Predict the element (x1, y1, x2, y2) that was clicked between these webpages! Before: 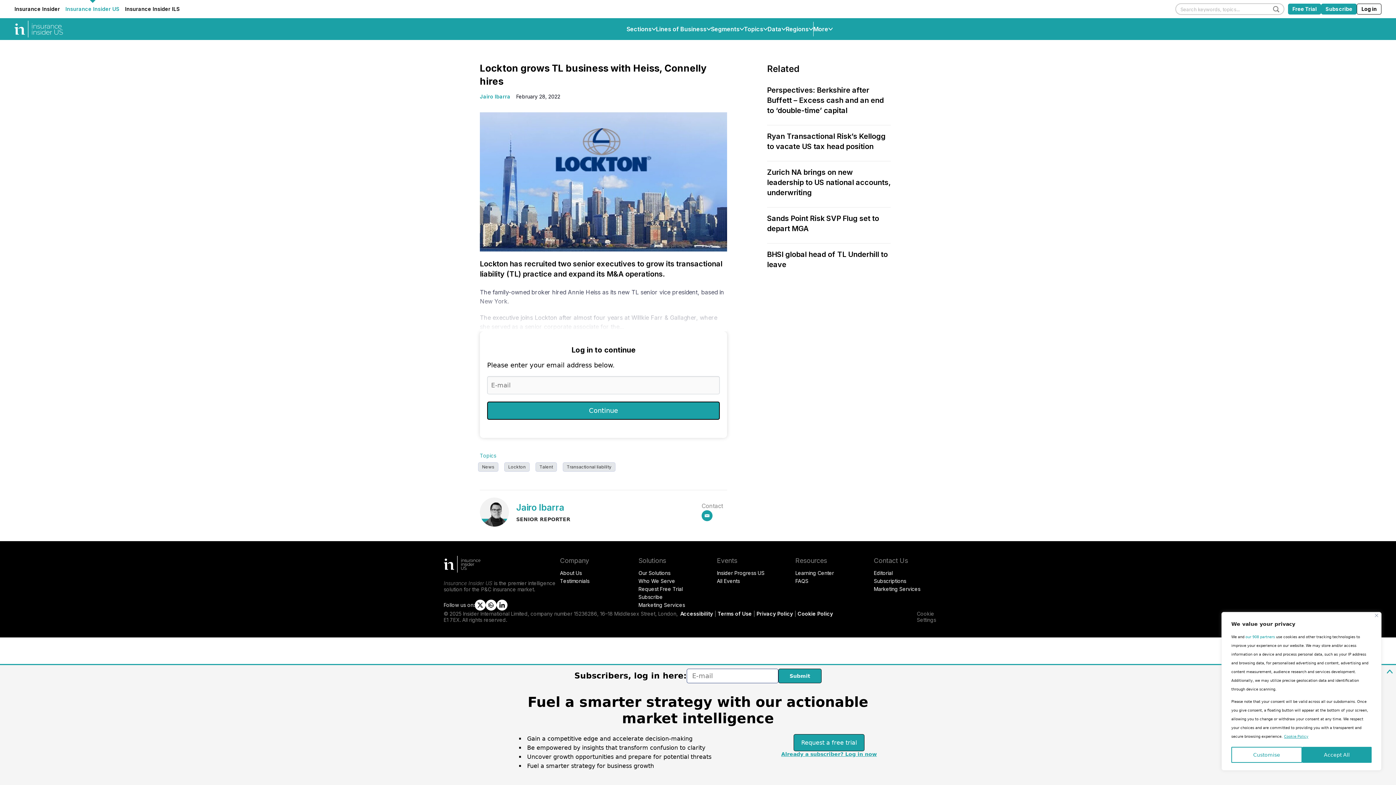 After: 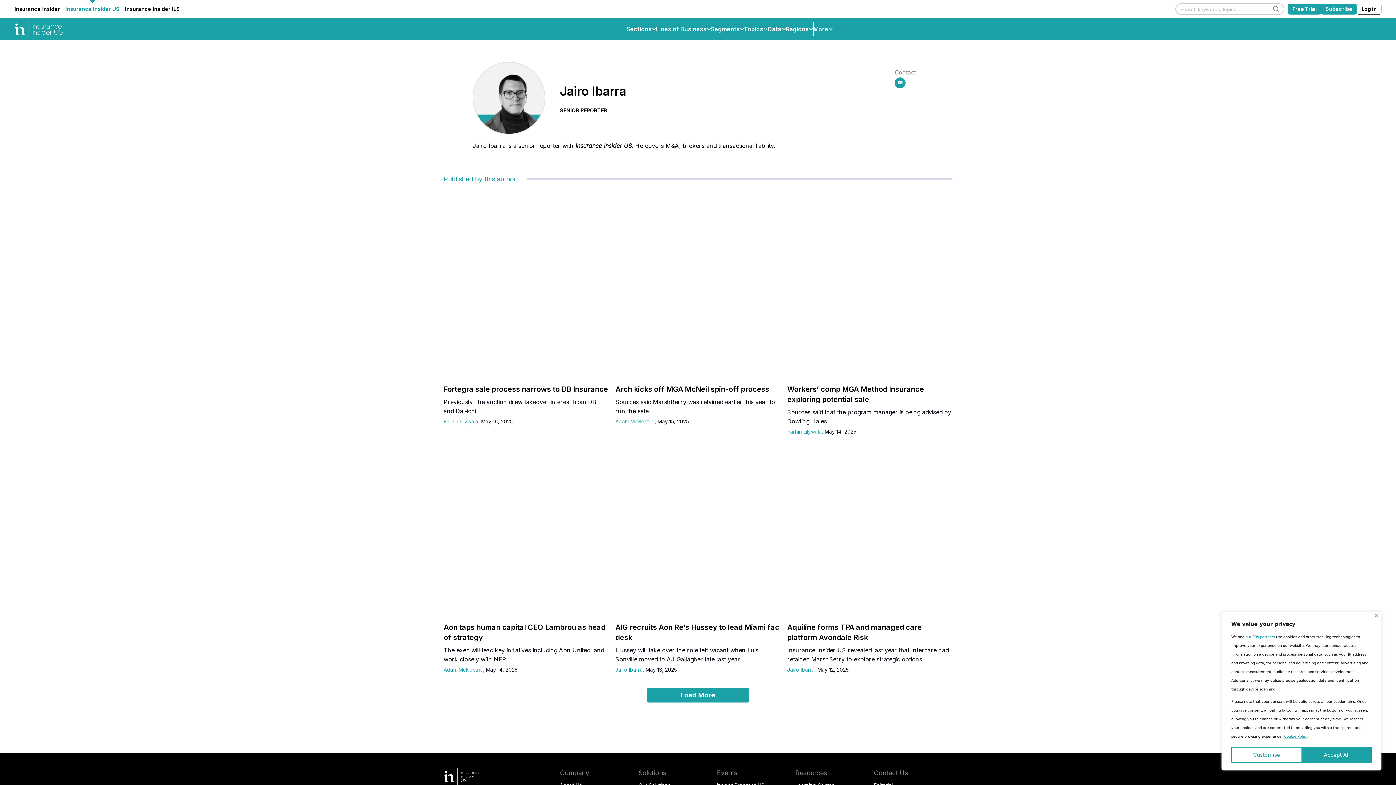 Action: bbox: (480, 497, 516, 526) label: Jairo Ibarra